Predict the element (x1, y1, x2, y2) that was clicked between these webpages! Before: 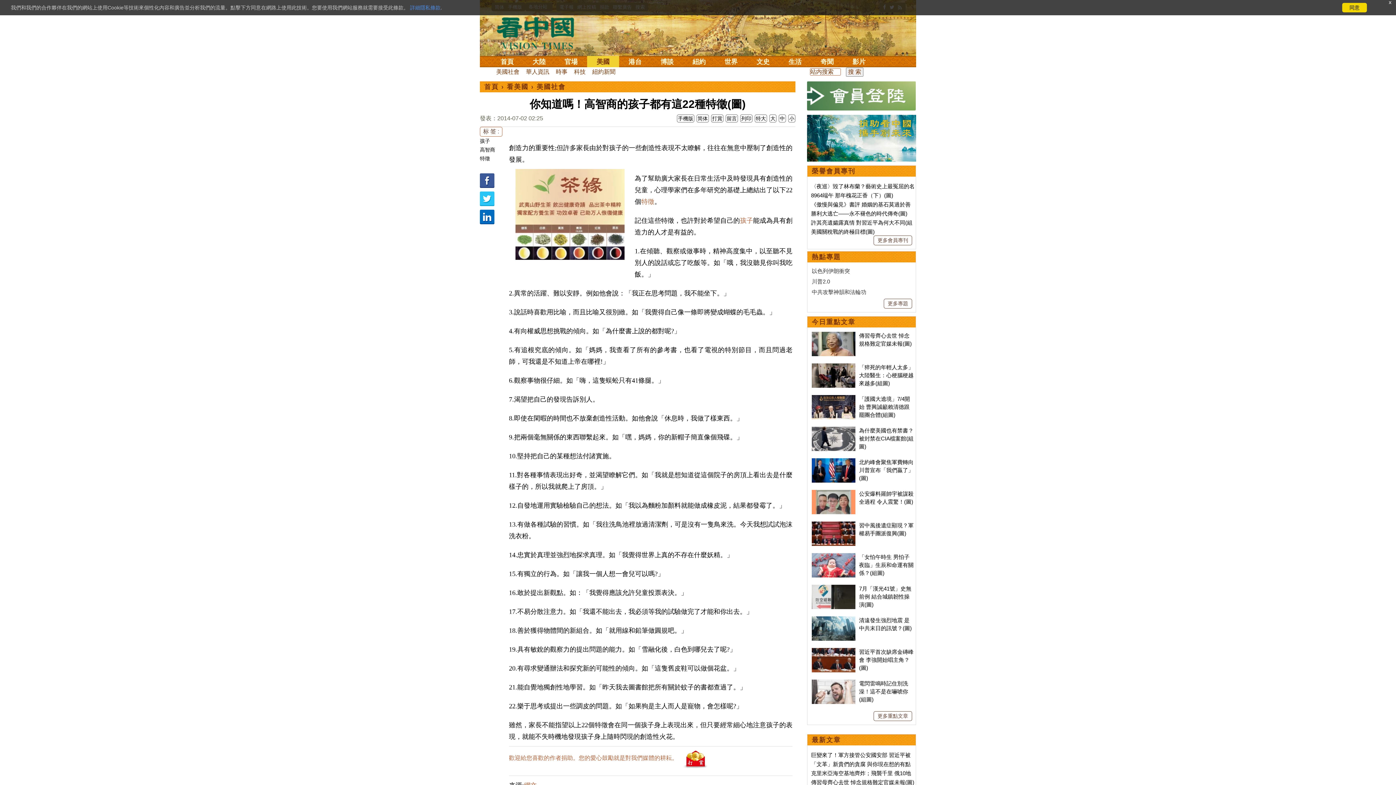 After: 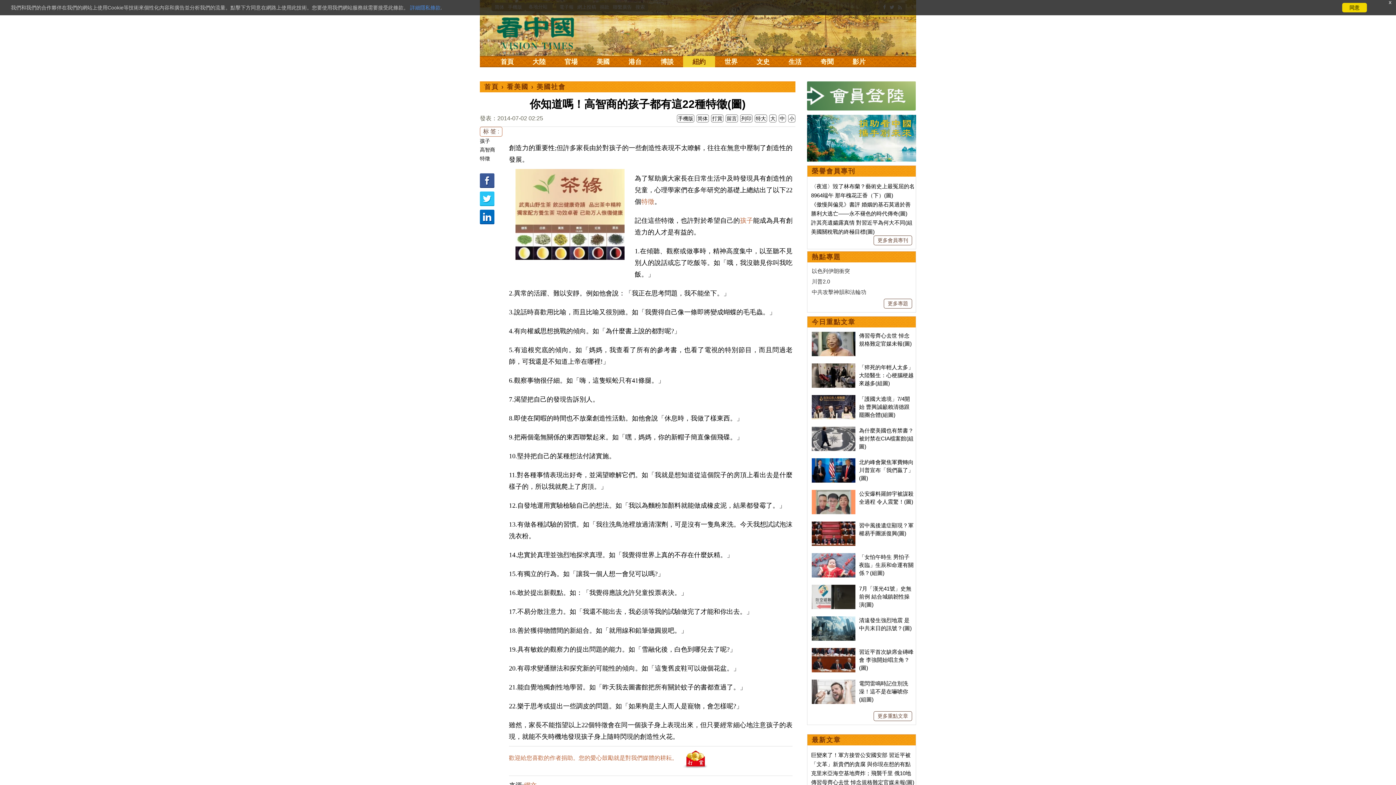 Action: bbox: (683, 56, 715, 67) label: 紐約